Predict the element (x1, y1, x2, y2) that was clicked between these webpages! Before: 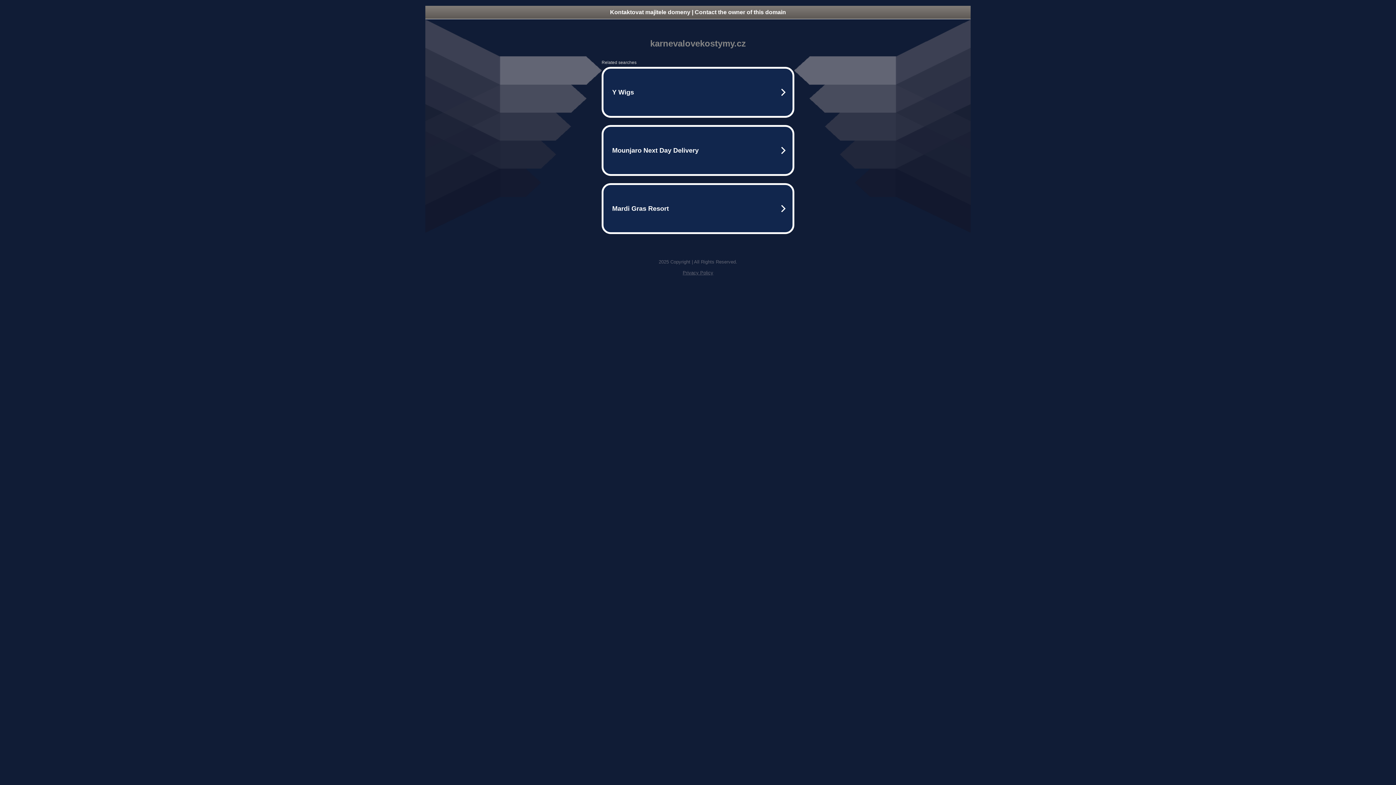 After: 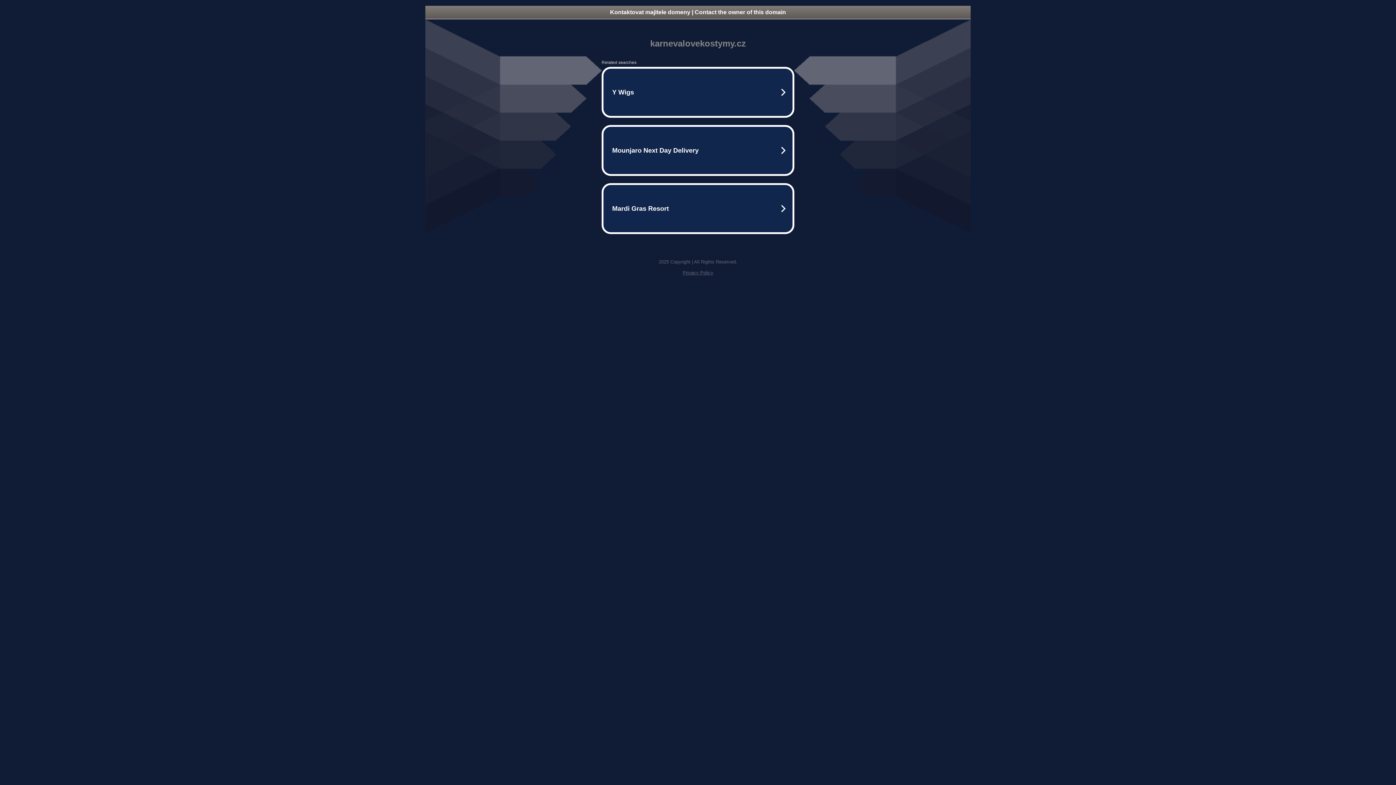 Action: bbox: (682, 270, 713, 275) label: Privacy Policy